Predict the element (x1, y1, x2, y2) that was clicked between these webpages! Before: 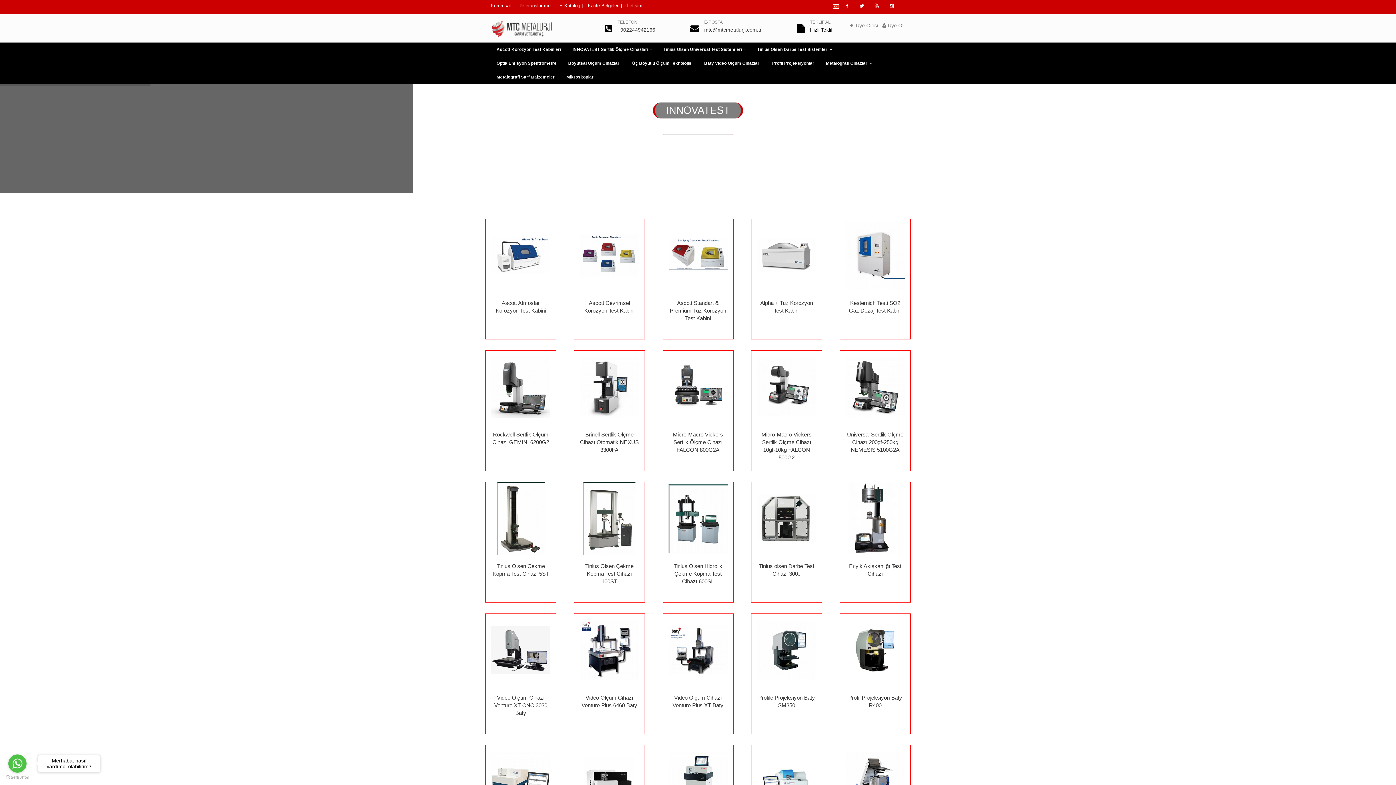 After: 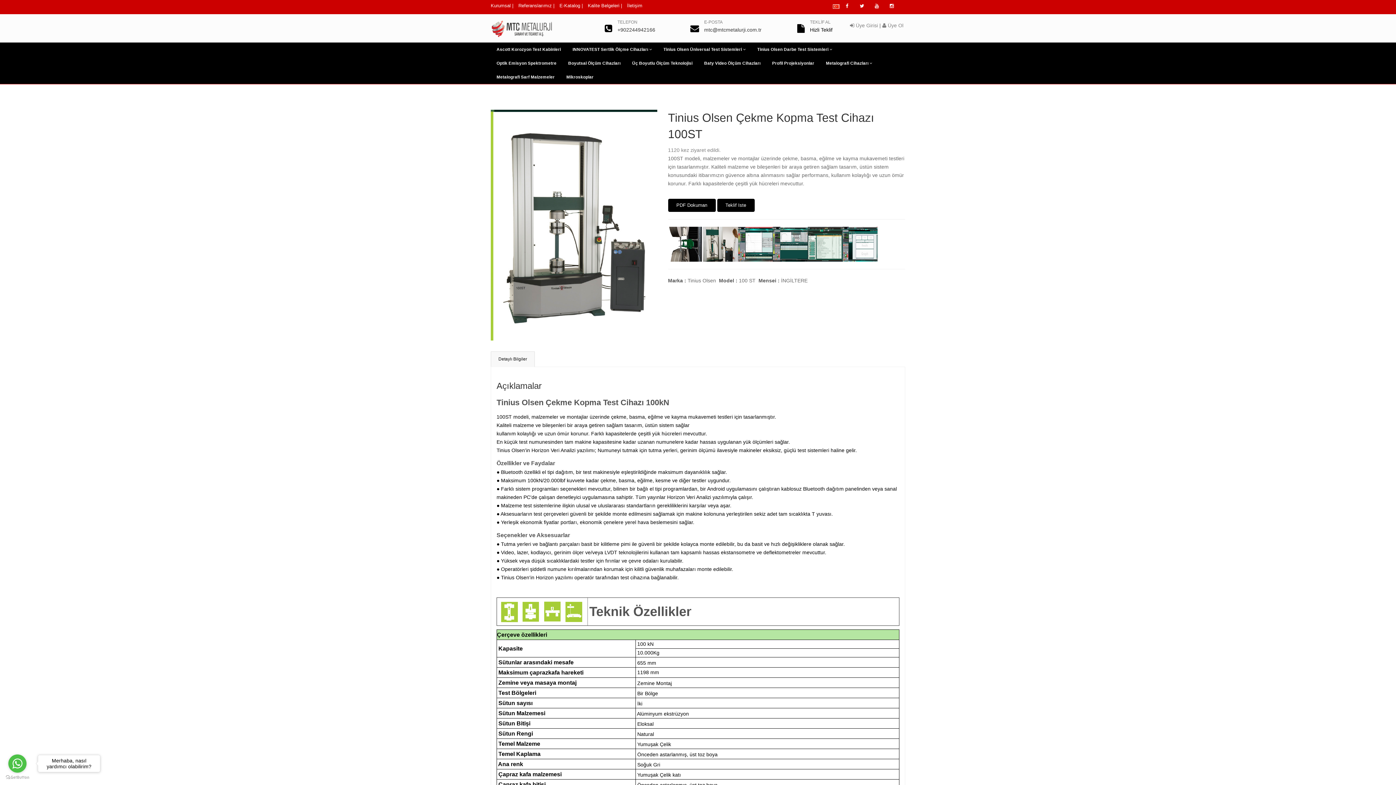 Action: bbox: (579, 562, 639, 585) label: Tinius Olsen Çekme Kopma Test Cihazı 100ST